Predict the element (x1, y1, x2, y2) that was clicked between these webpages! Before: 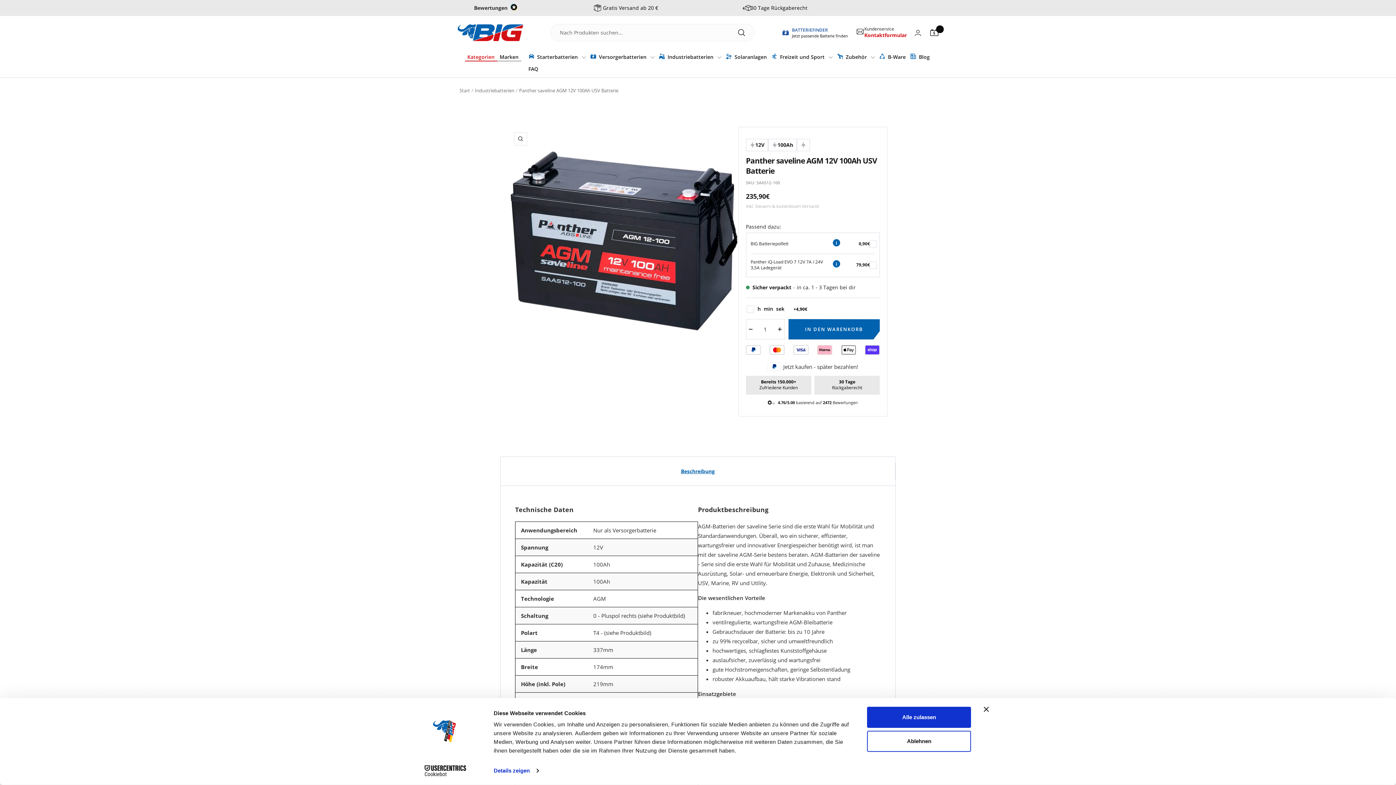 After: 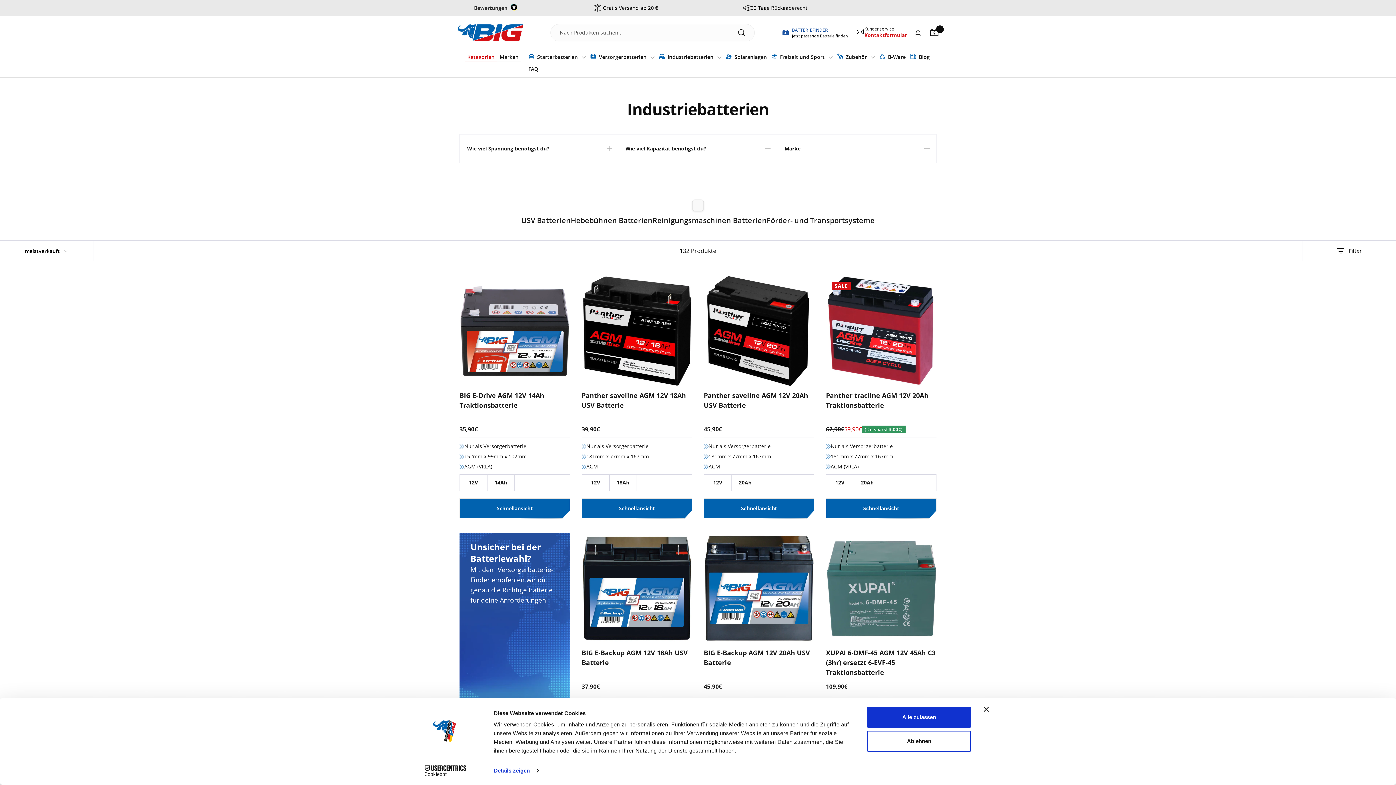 Action: bbox: (474, 87, 514, 93) label: Industriebatterien